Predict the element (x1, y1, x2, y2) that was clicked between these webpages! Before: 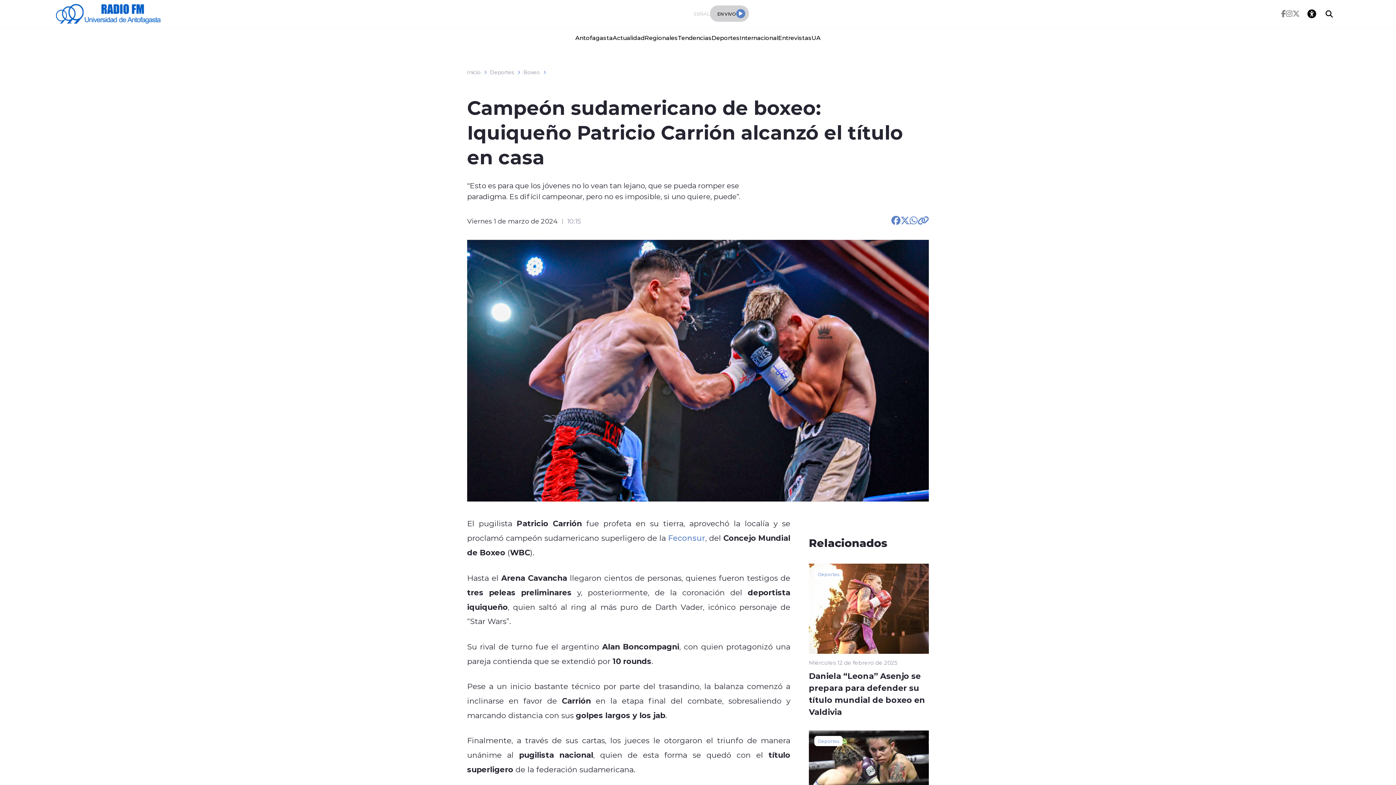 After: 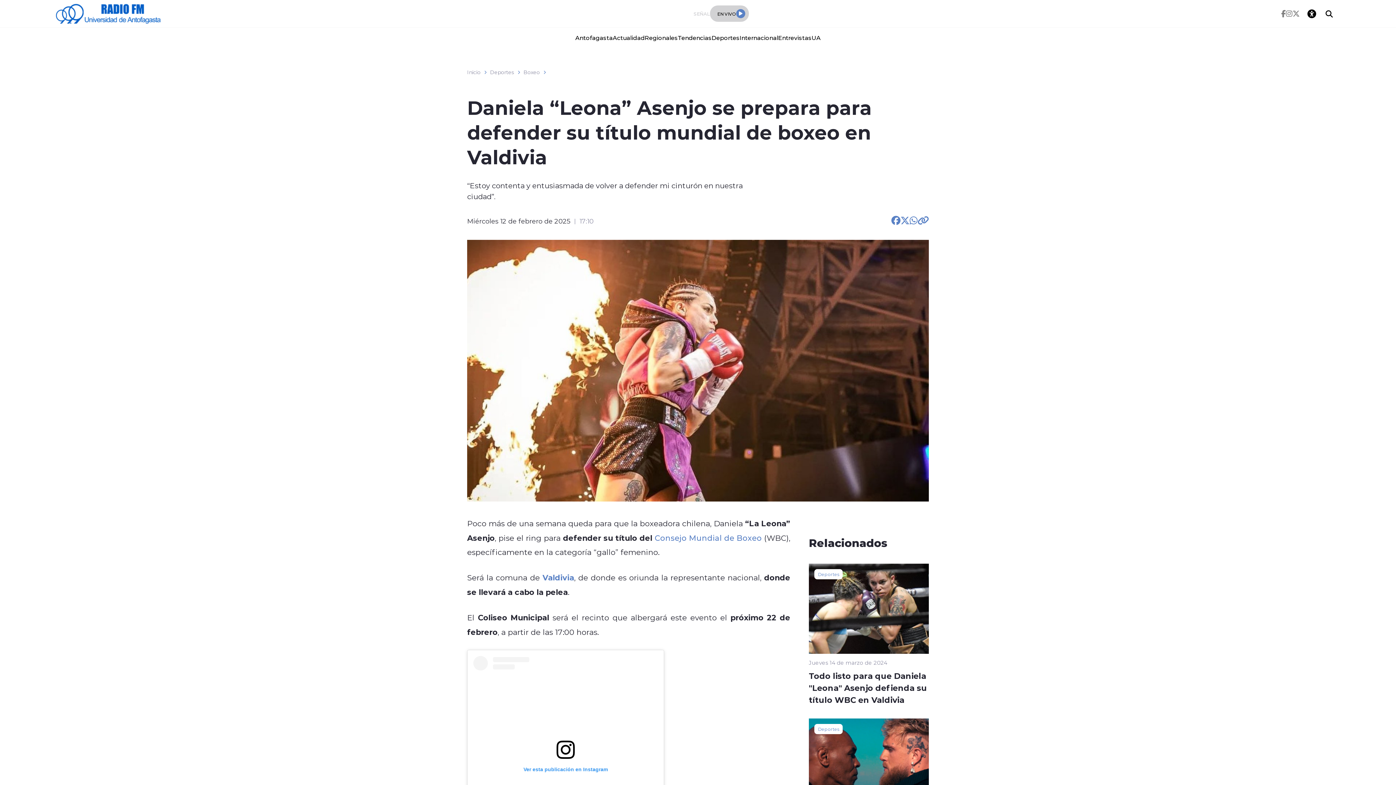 Action: label: Daniela “Leona” Asenjo se prepara para defender su título mundial de boxeo en Valdivia bbox: (809, 708, 929, 716)